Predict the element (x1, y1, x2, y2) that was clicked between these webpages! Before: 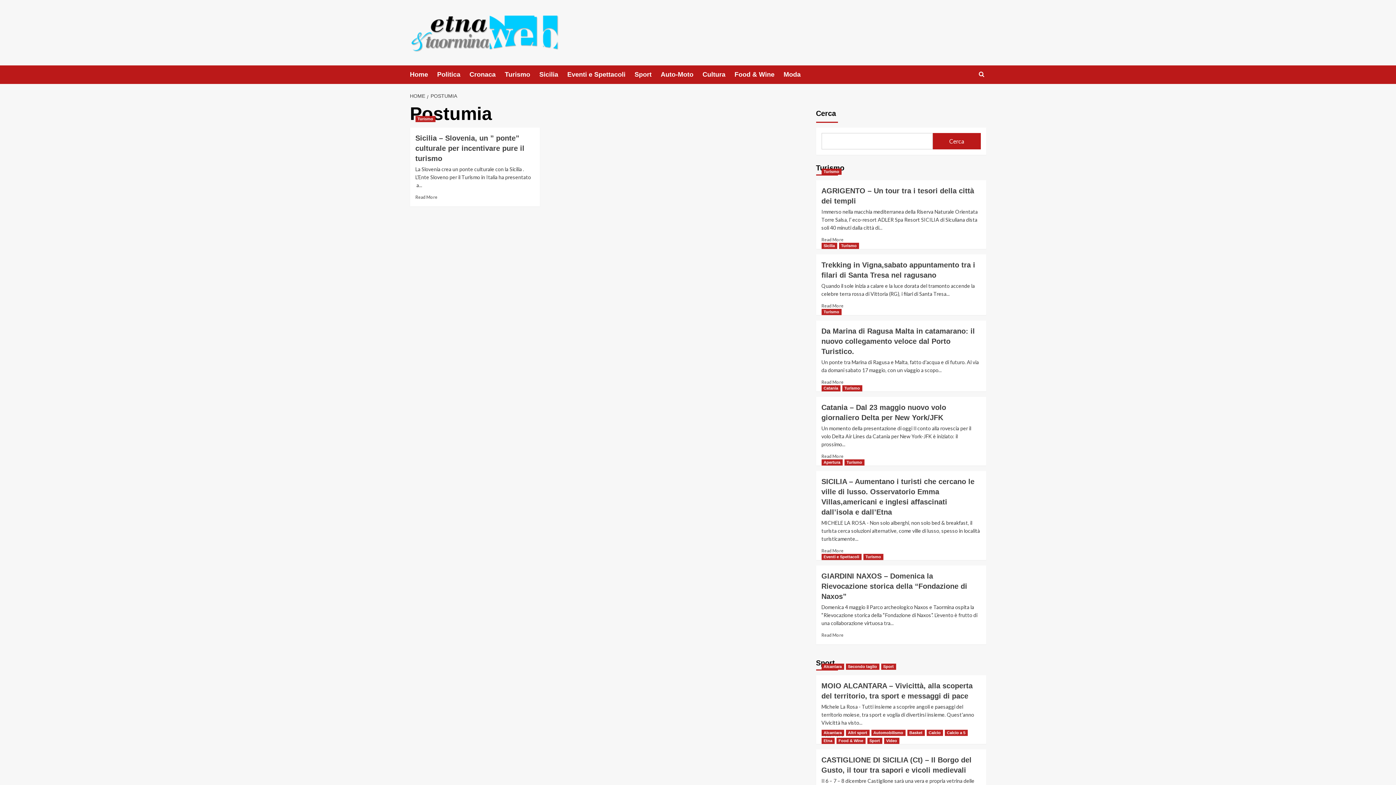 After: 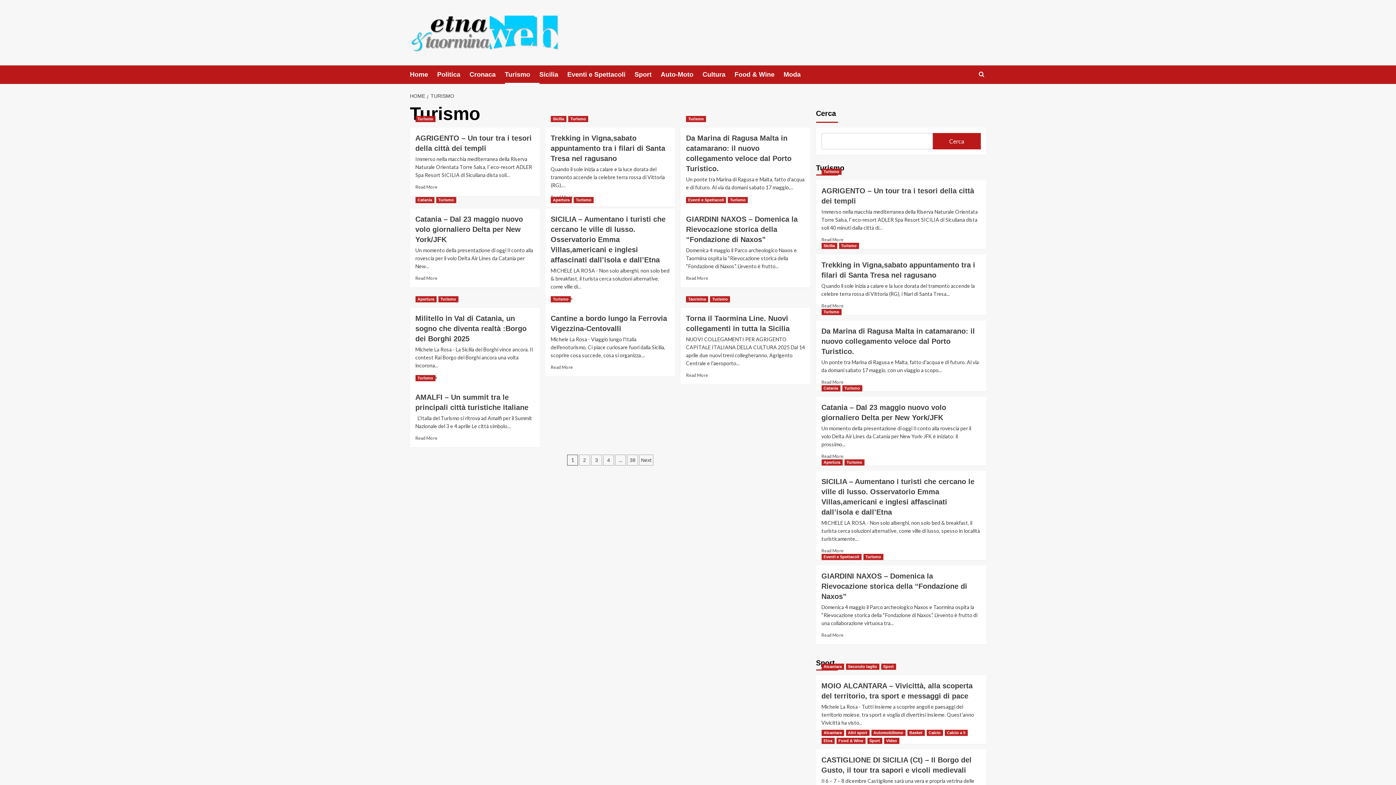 Action: bbox: (839, 242, 859, 249) label: View all posts in Turismo